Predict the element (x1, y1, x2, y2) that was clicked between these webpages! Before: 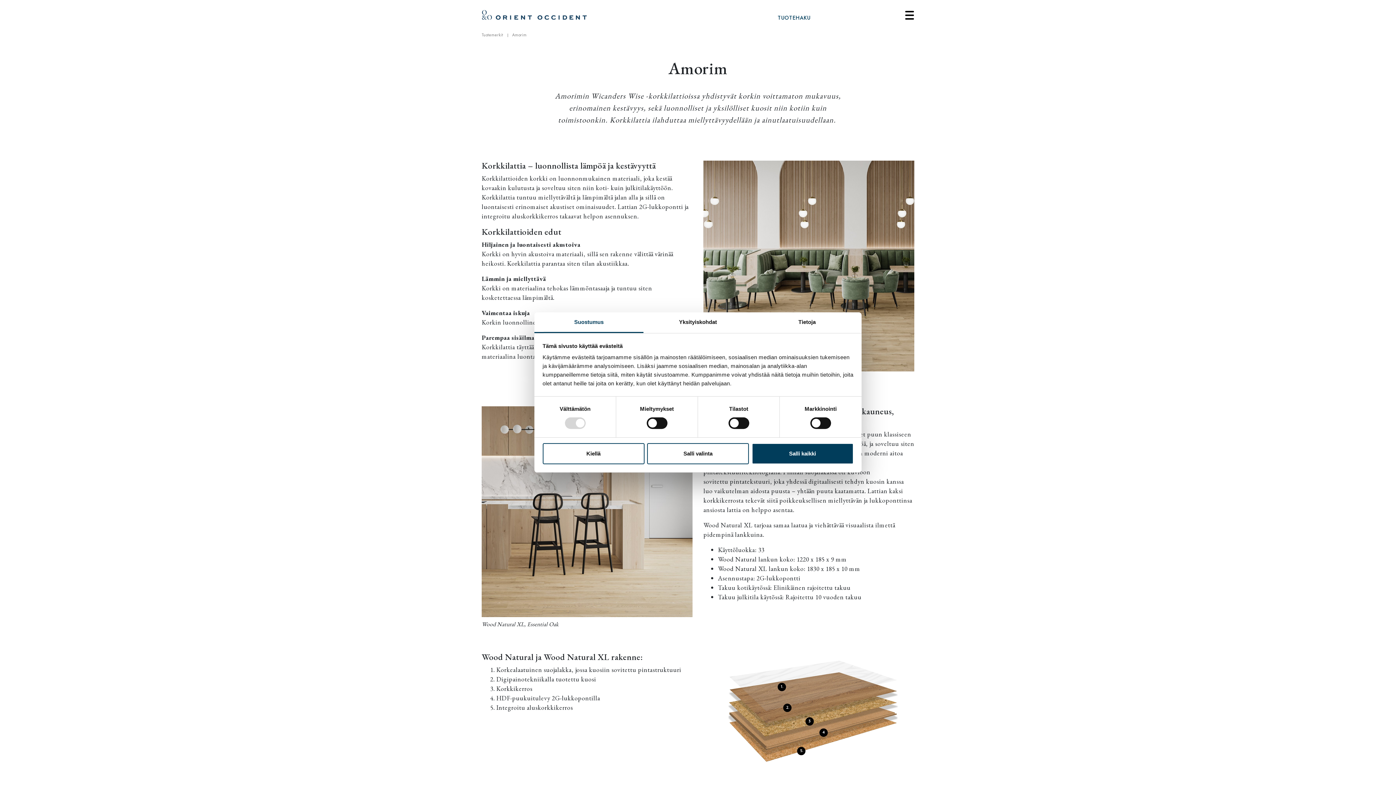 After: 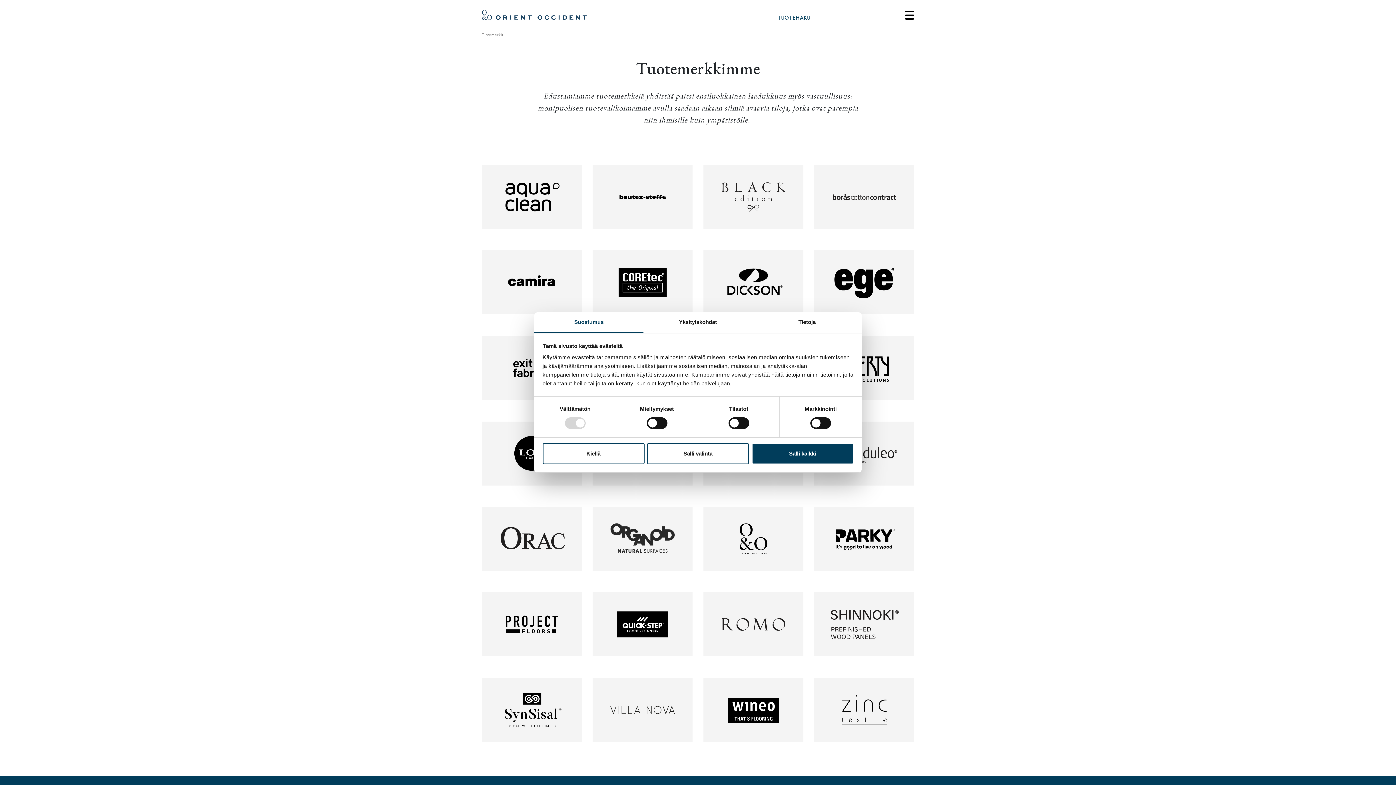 Action: label: Tuotemerkit bbox: (481, 32, 503, 37)